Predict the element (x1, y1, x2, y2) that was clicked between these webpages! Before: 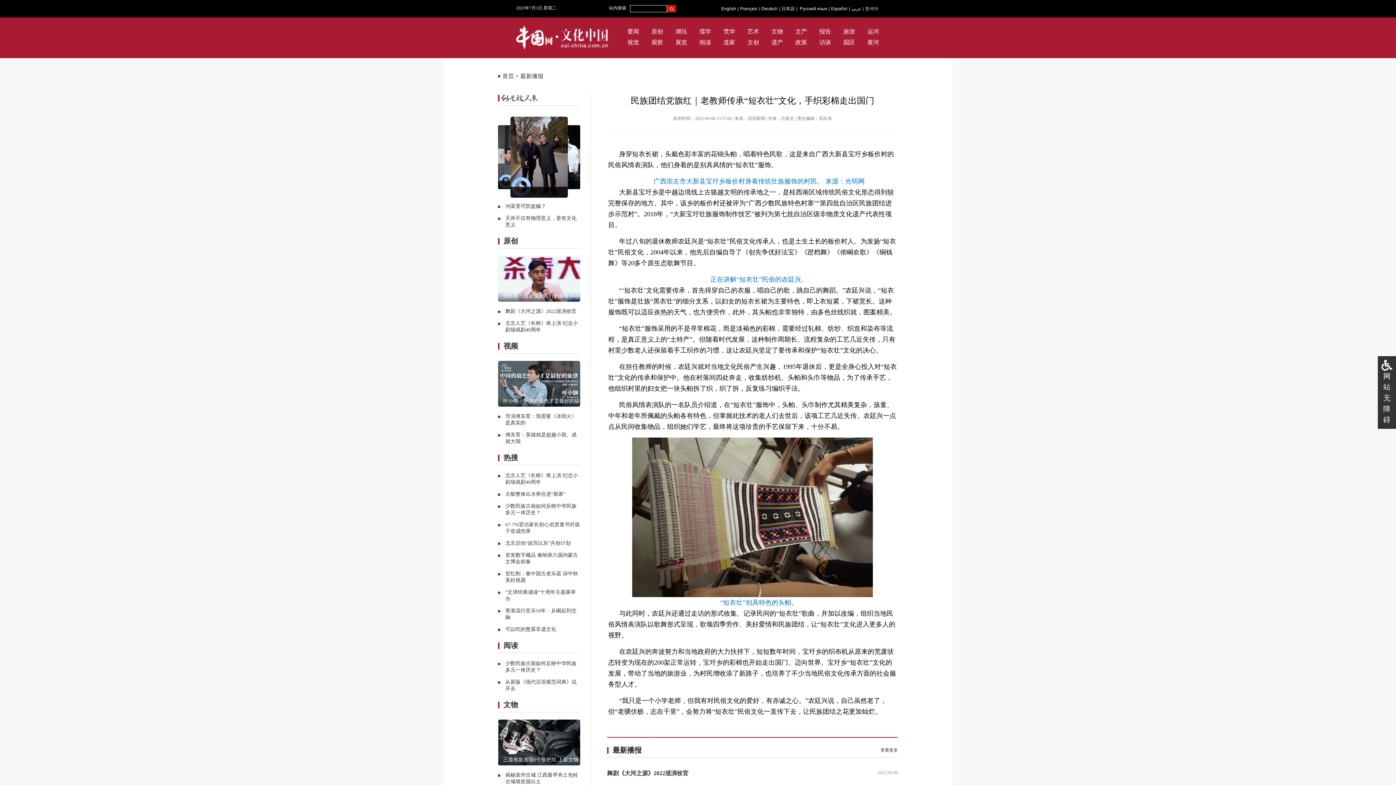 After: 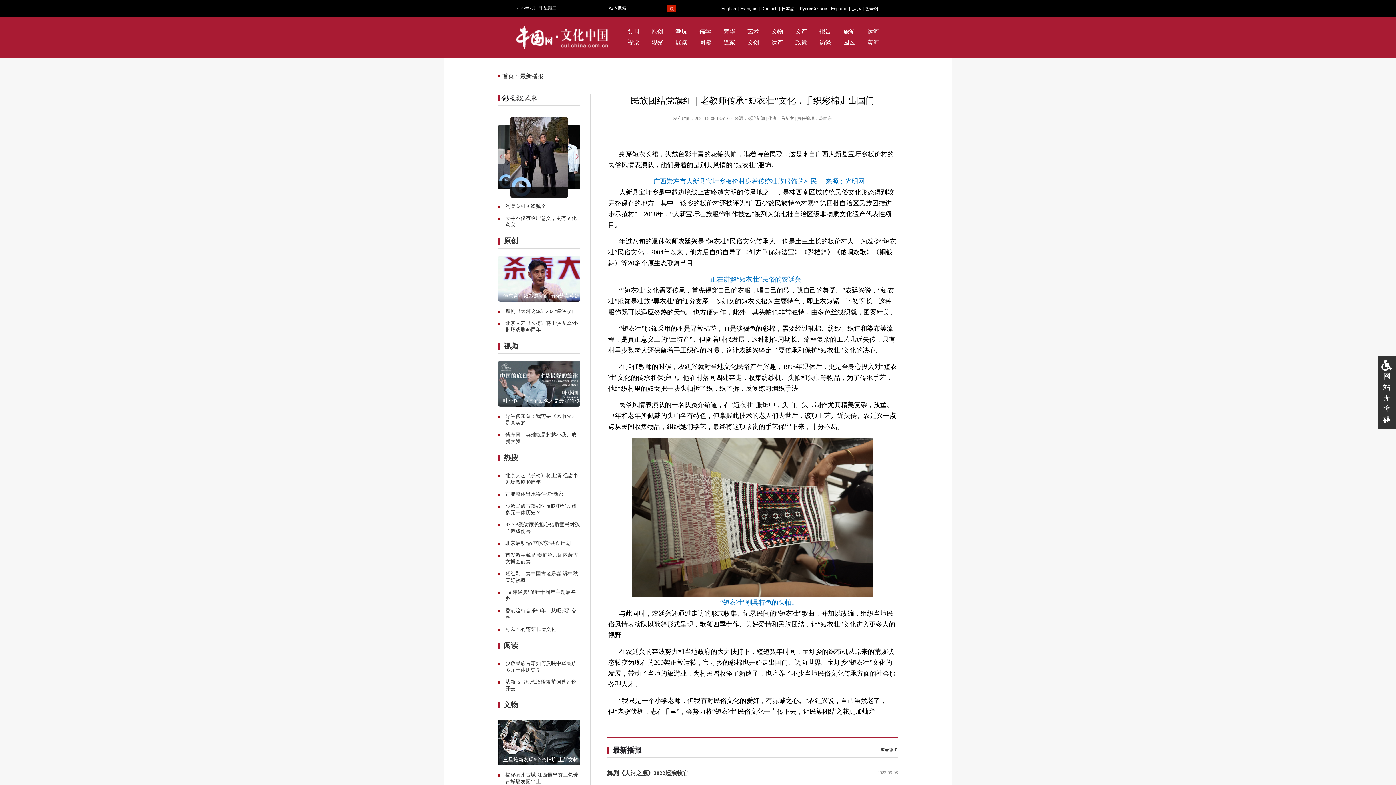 Action: bbox: (819, 26, 831, 37) label: 报告